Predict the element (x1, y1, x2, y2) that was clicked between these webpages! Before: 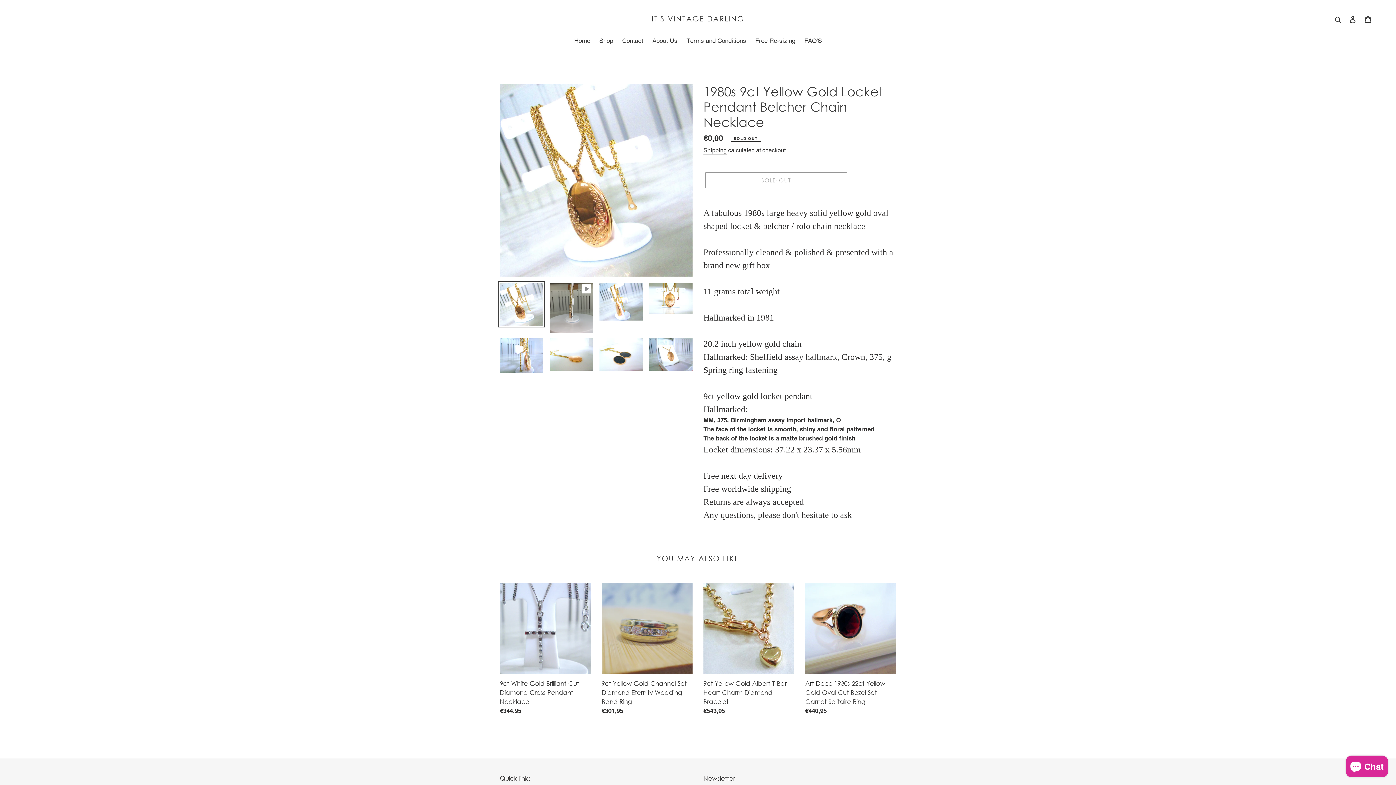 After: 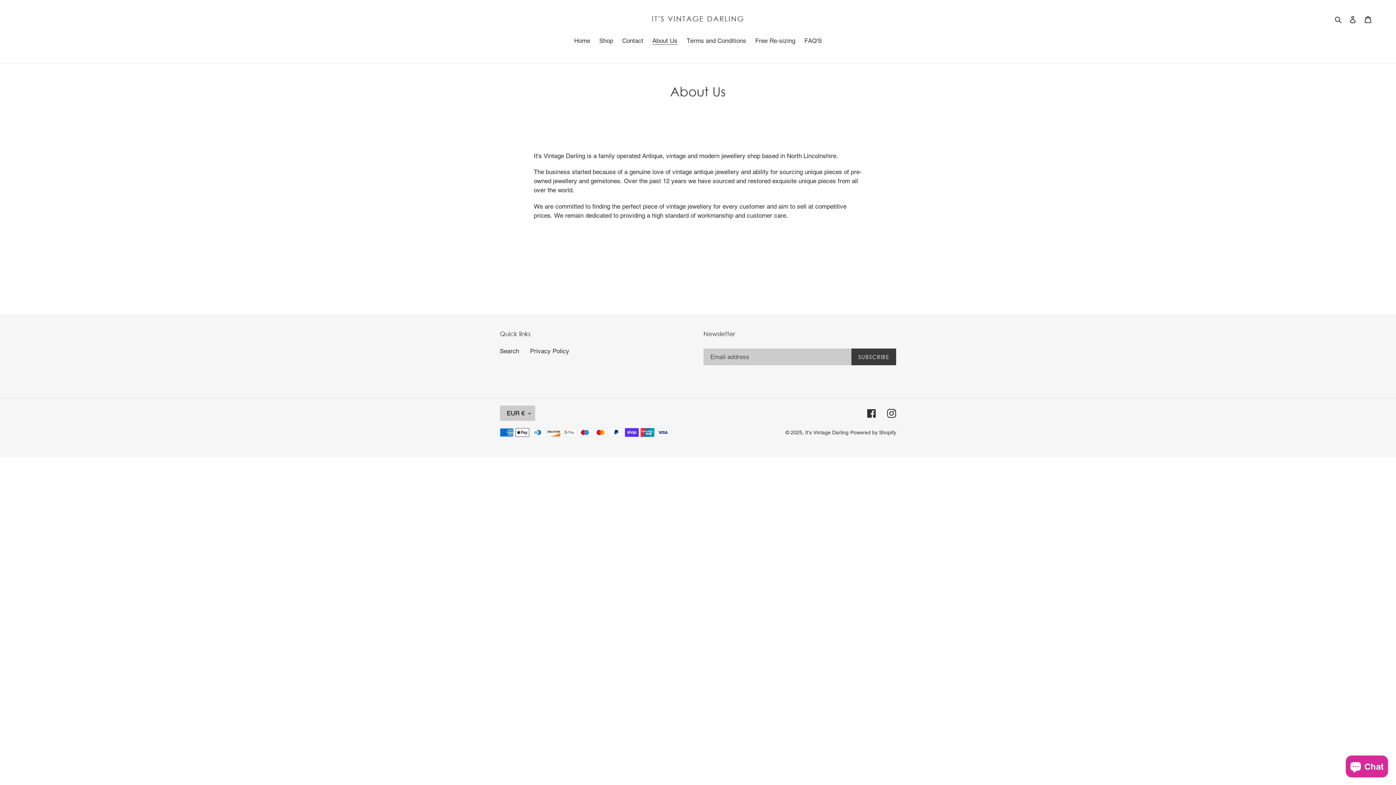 Action: bbox: (648, 36, 681, 46) label: About Us